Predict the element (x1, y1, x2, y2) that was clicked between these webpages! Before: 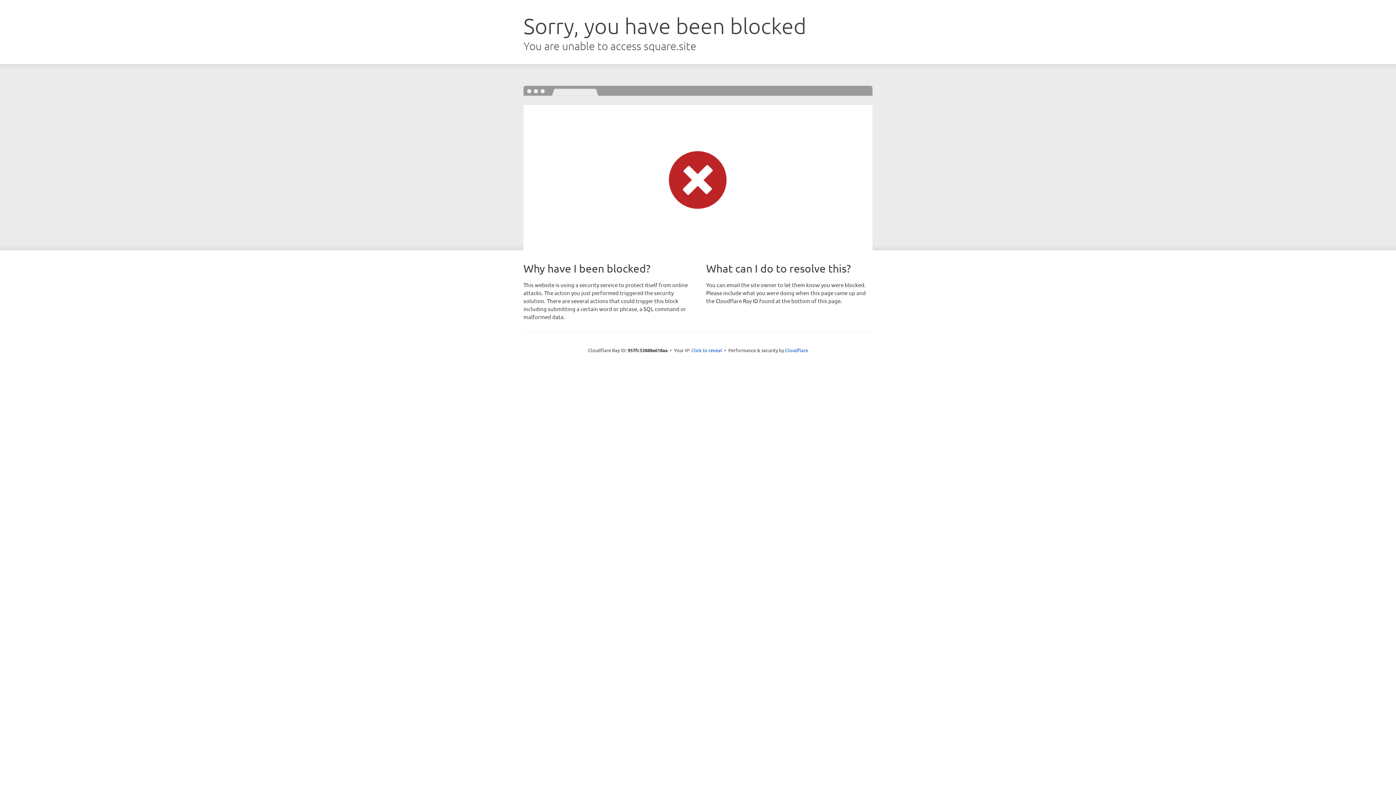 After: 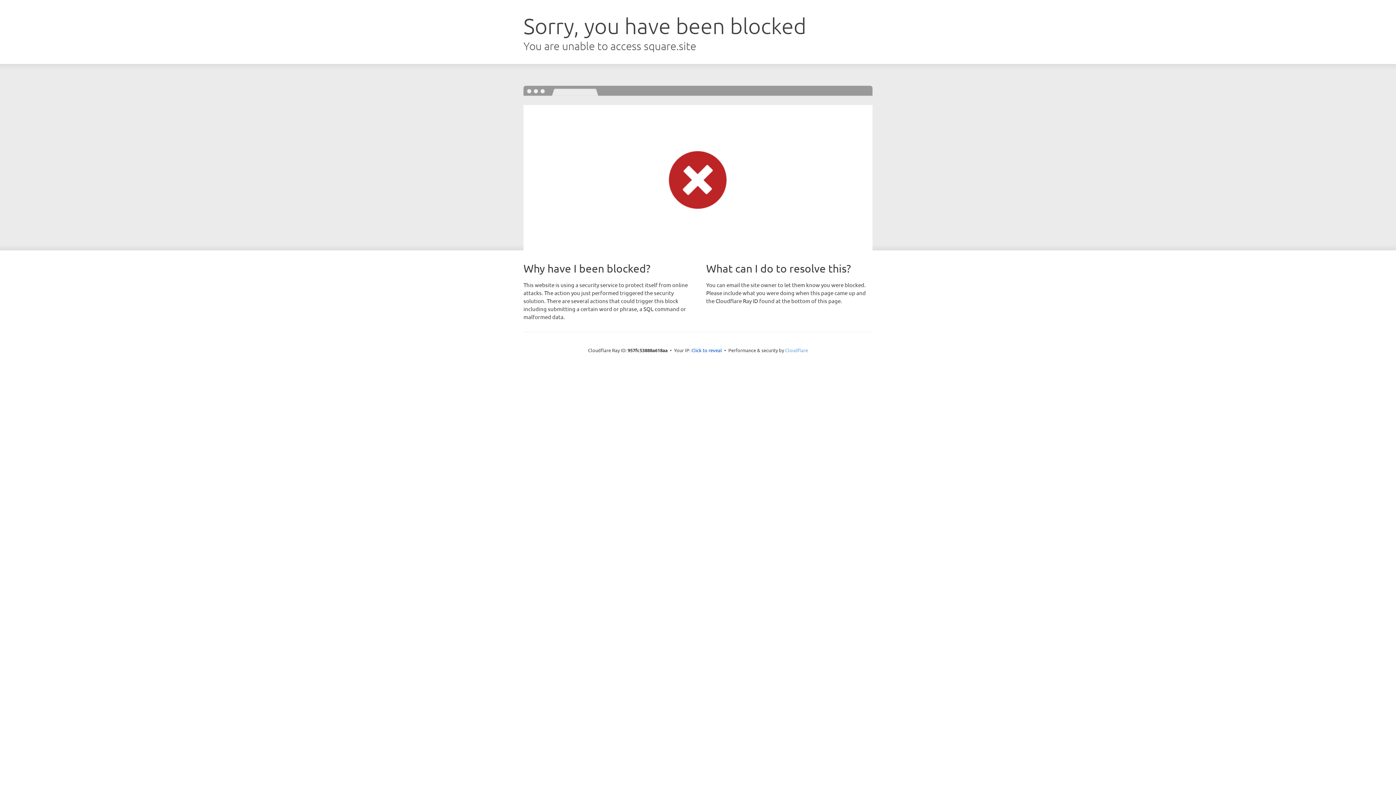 Action: bbox: (785, 347, 808, 353) label: Cloudflare